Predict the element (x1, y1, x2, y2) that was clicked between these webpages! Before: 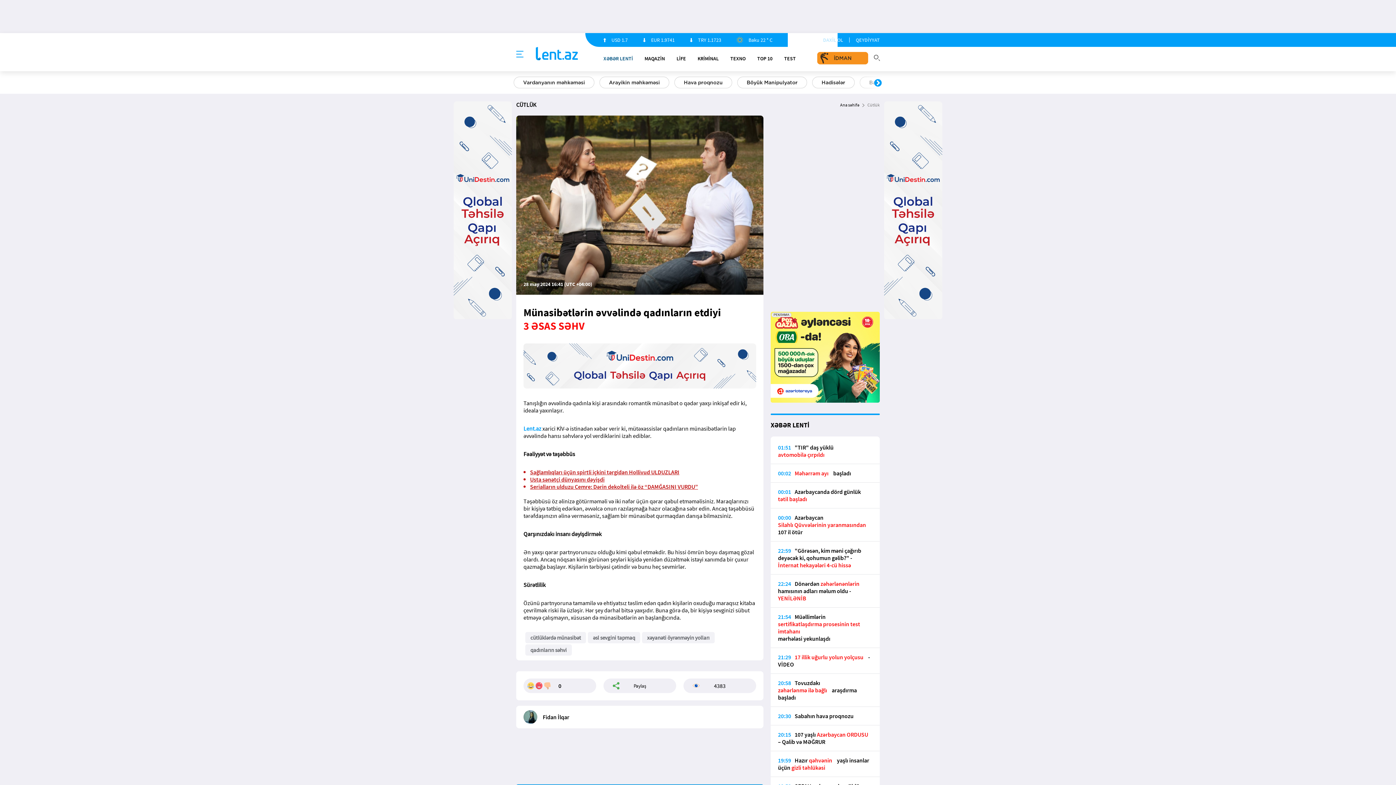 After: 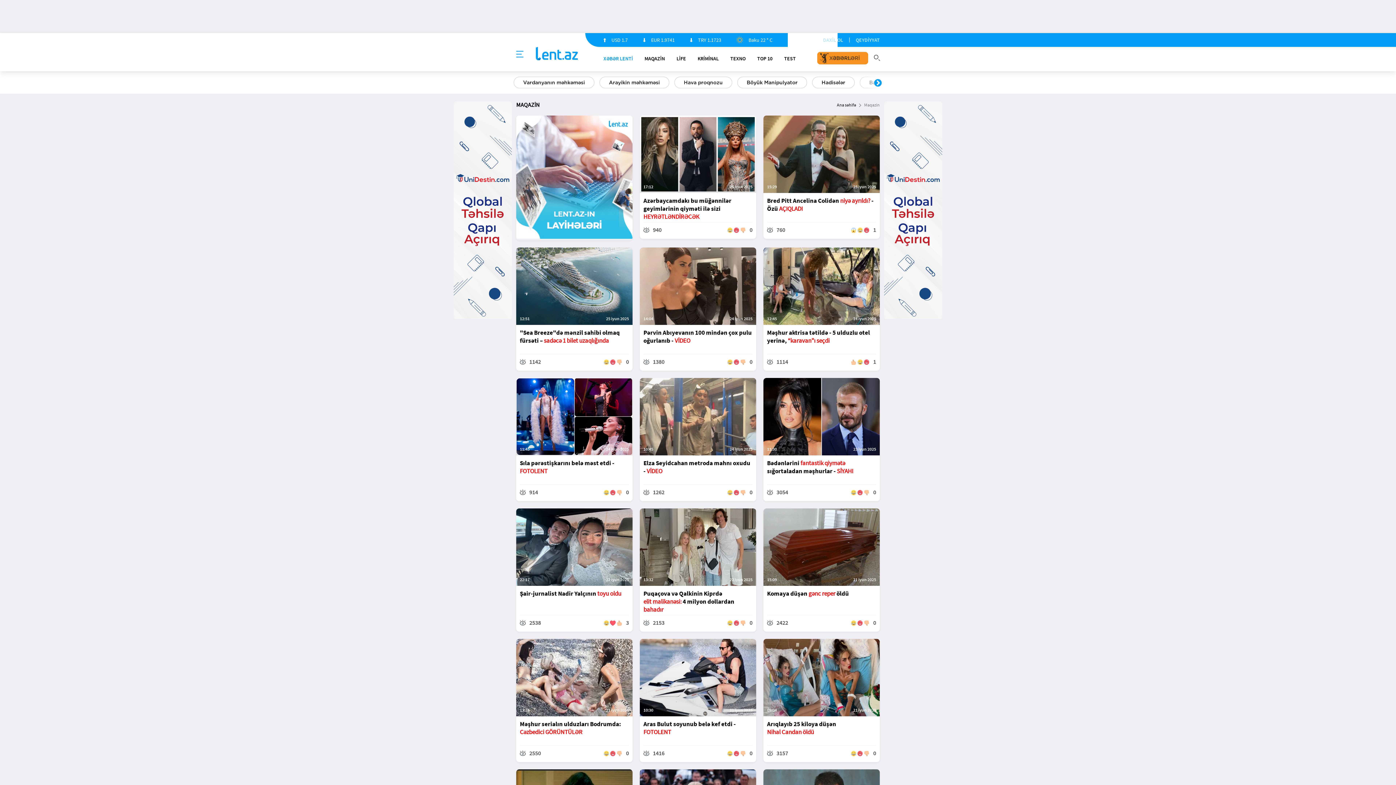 Action: bbox: (644, 55, 665, 61) label: MAQAZİN